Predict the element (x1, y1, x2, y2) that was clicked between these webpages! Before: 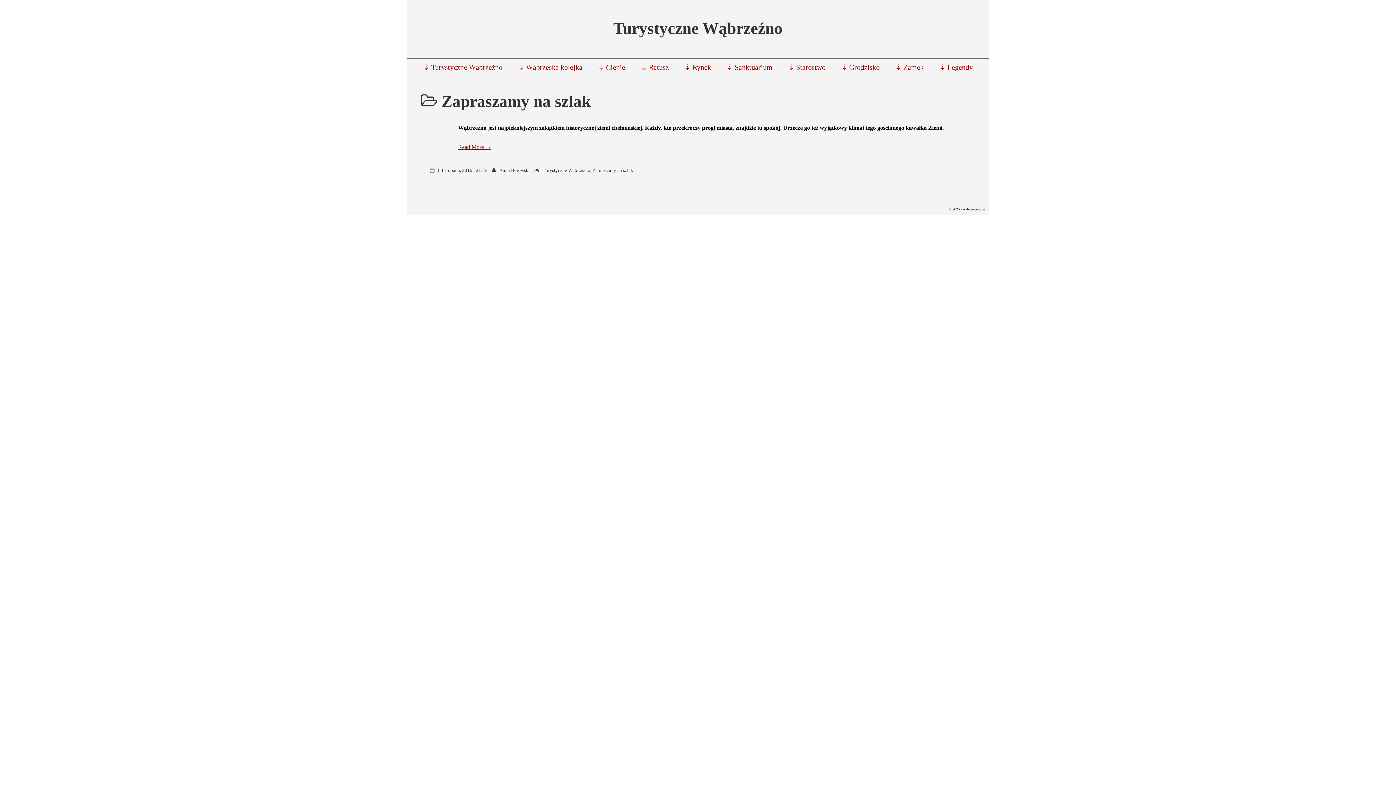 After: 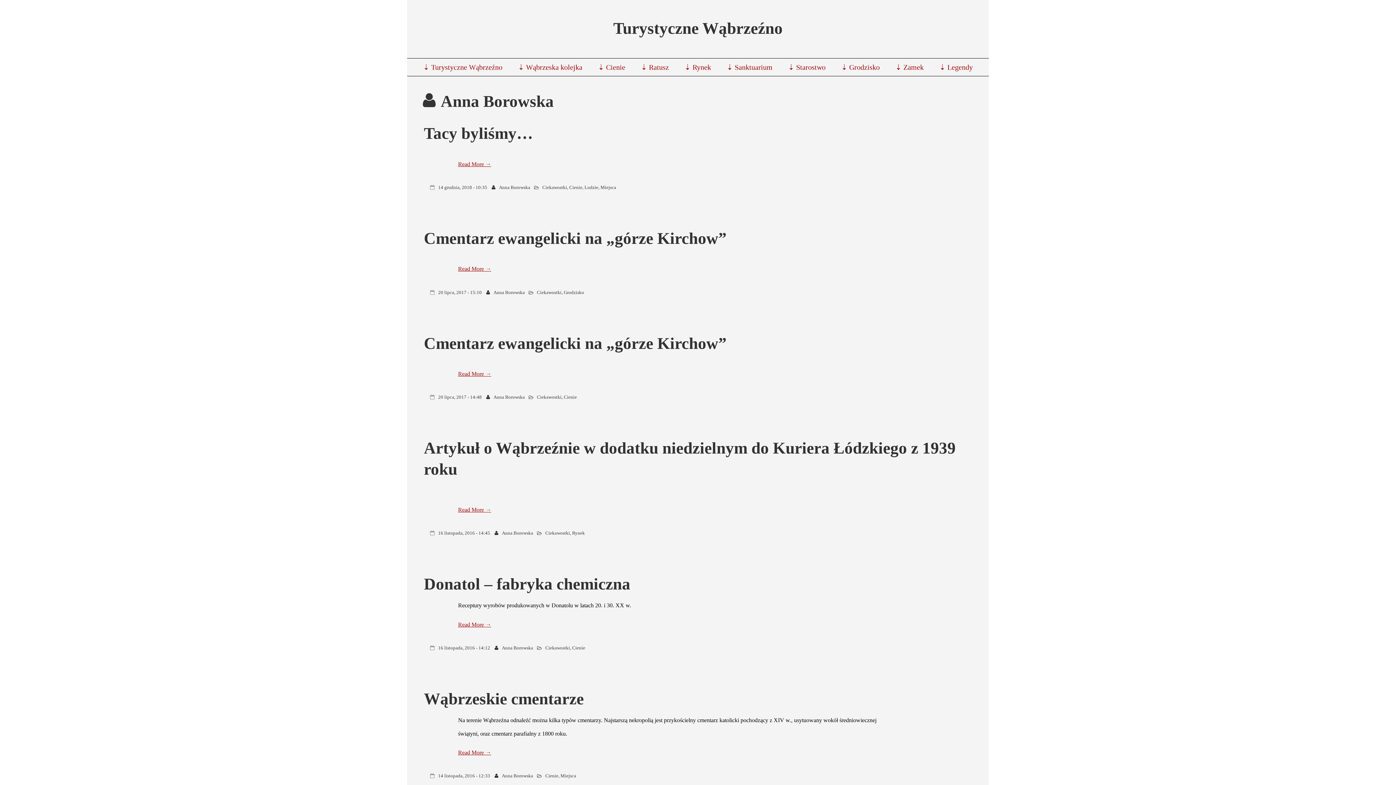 Action: label: Anna Borowska bbox: (499, 167, 530, 173)